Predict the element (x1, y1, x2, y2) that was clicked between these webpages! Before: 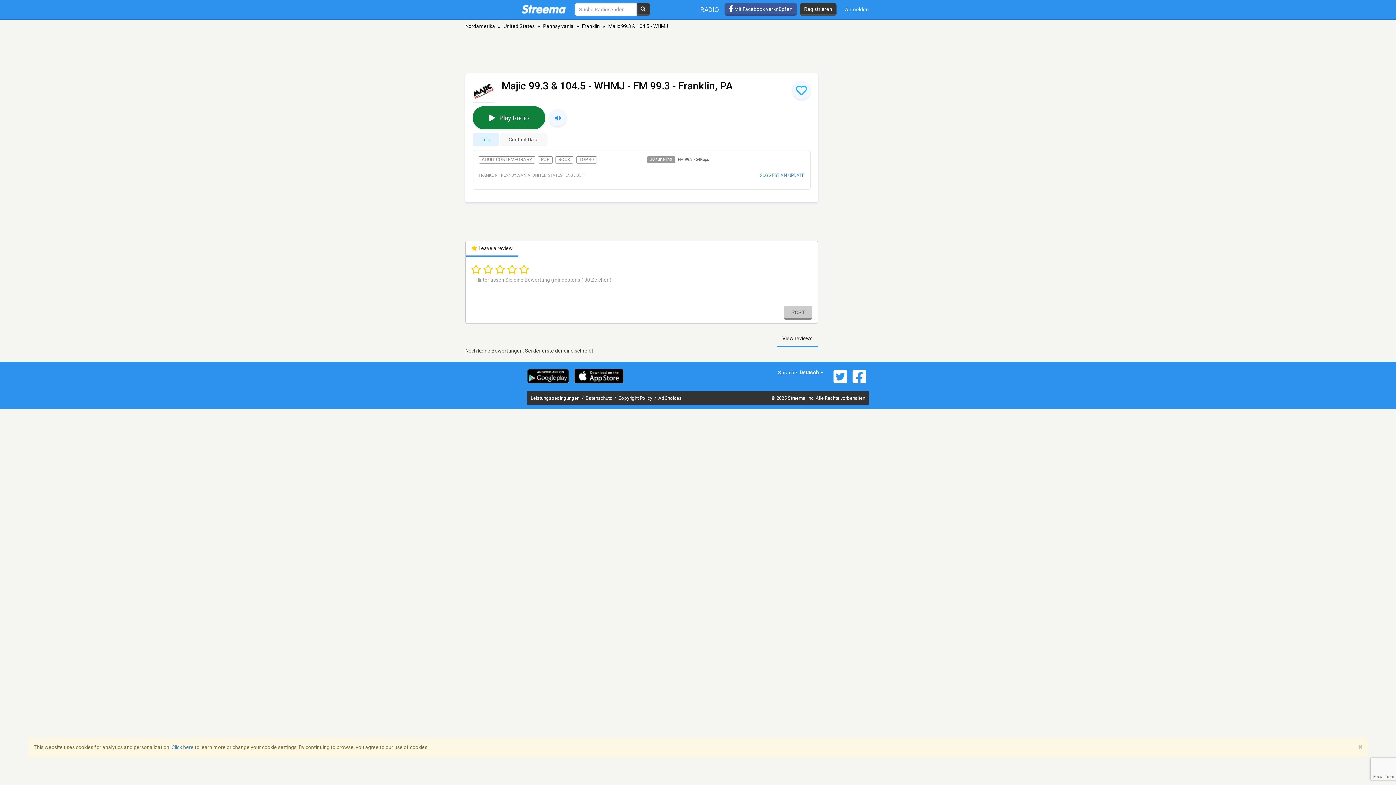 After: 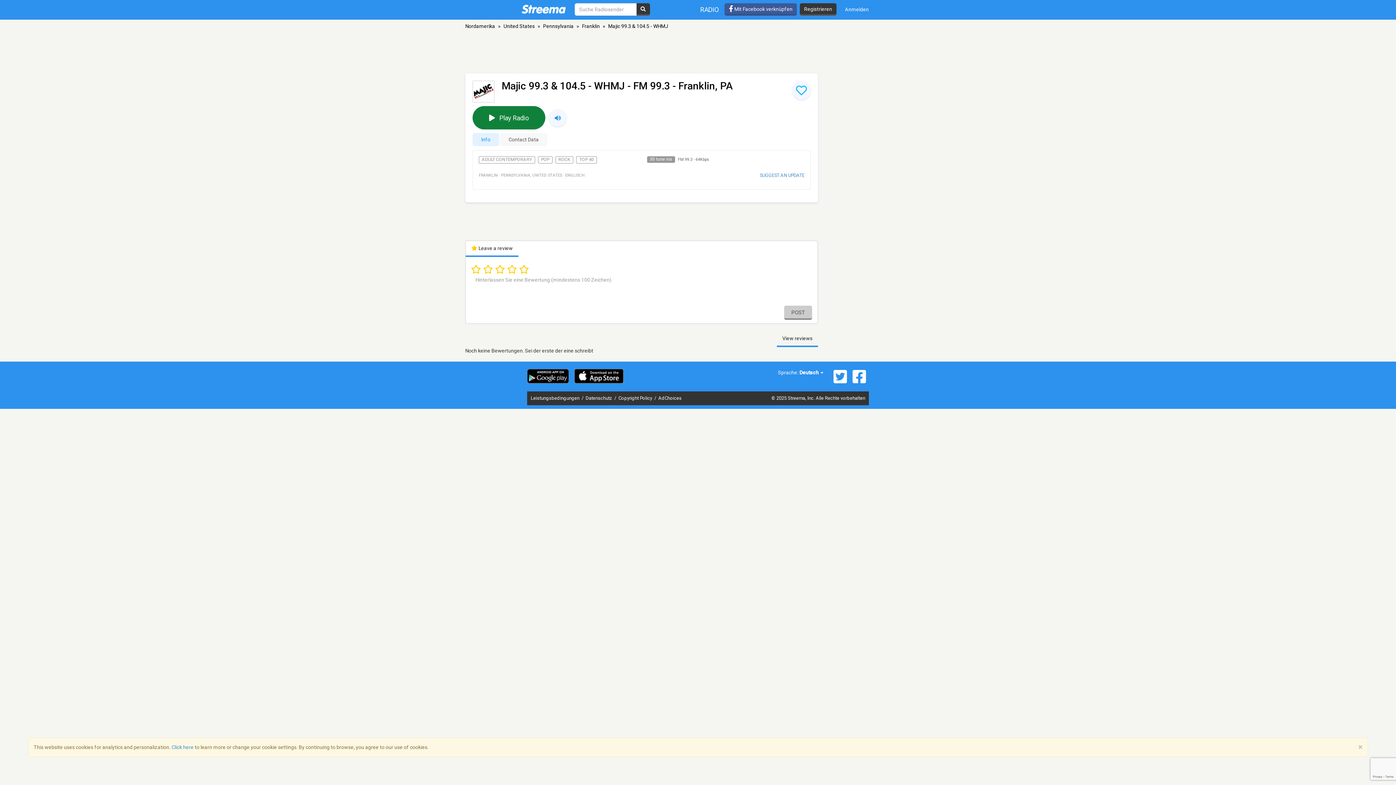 Action: bbox: (472, 133, 499, 146) label: Info